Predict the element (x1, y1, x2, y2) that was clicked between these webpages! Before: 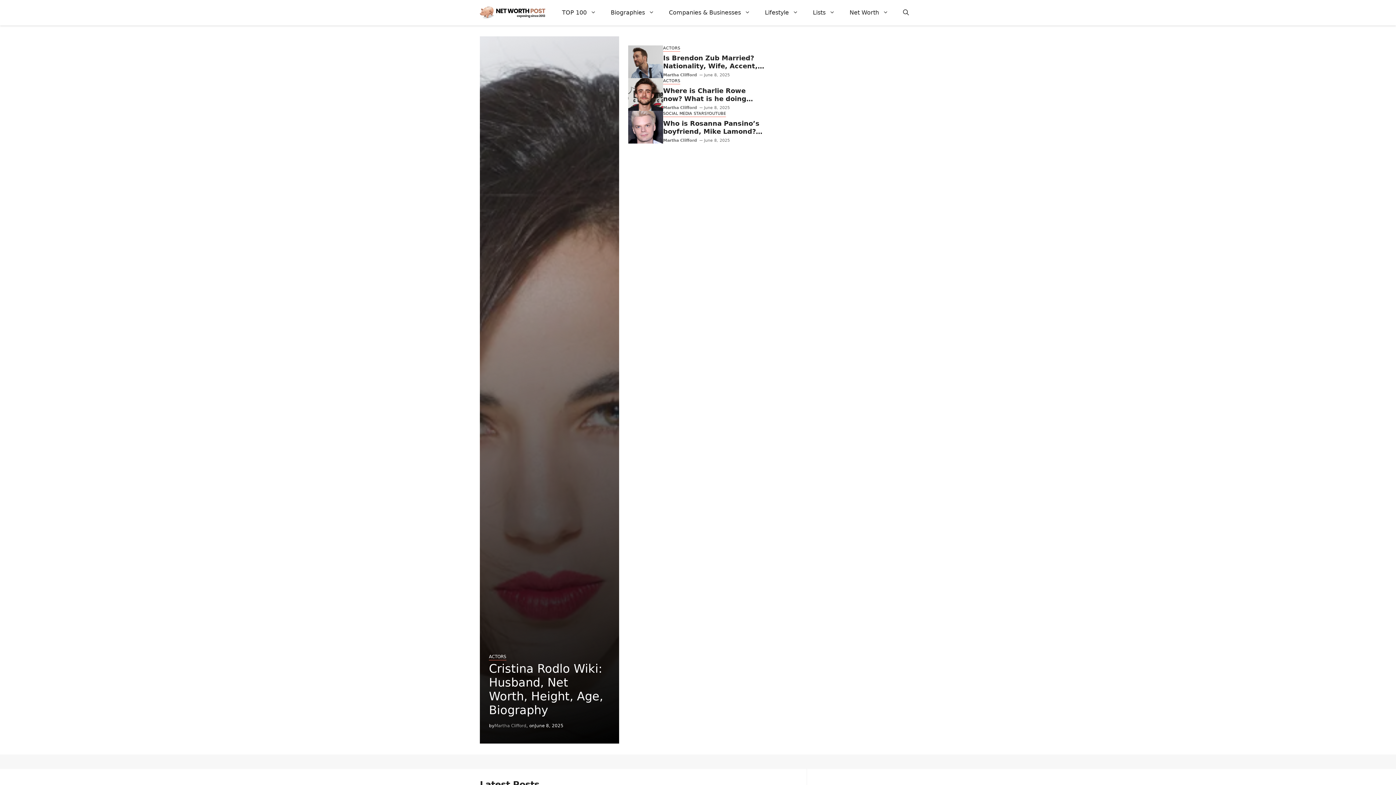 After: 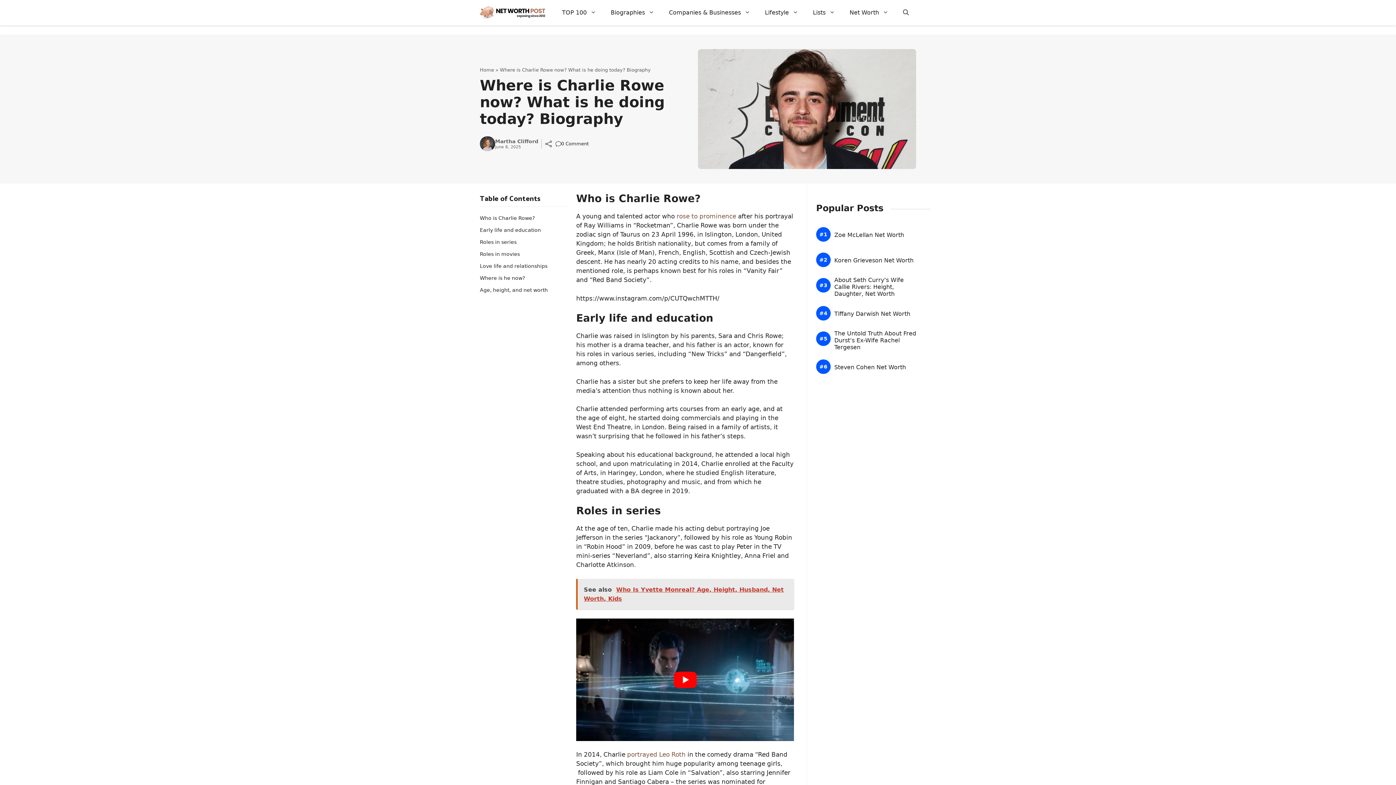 Action: bbox: (628, 78, 663, 110)